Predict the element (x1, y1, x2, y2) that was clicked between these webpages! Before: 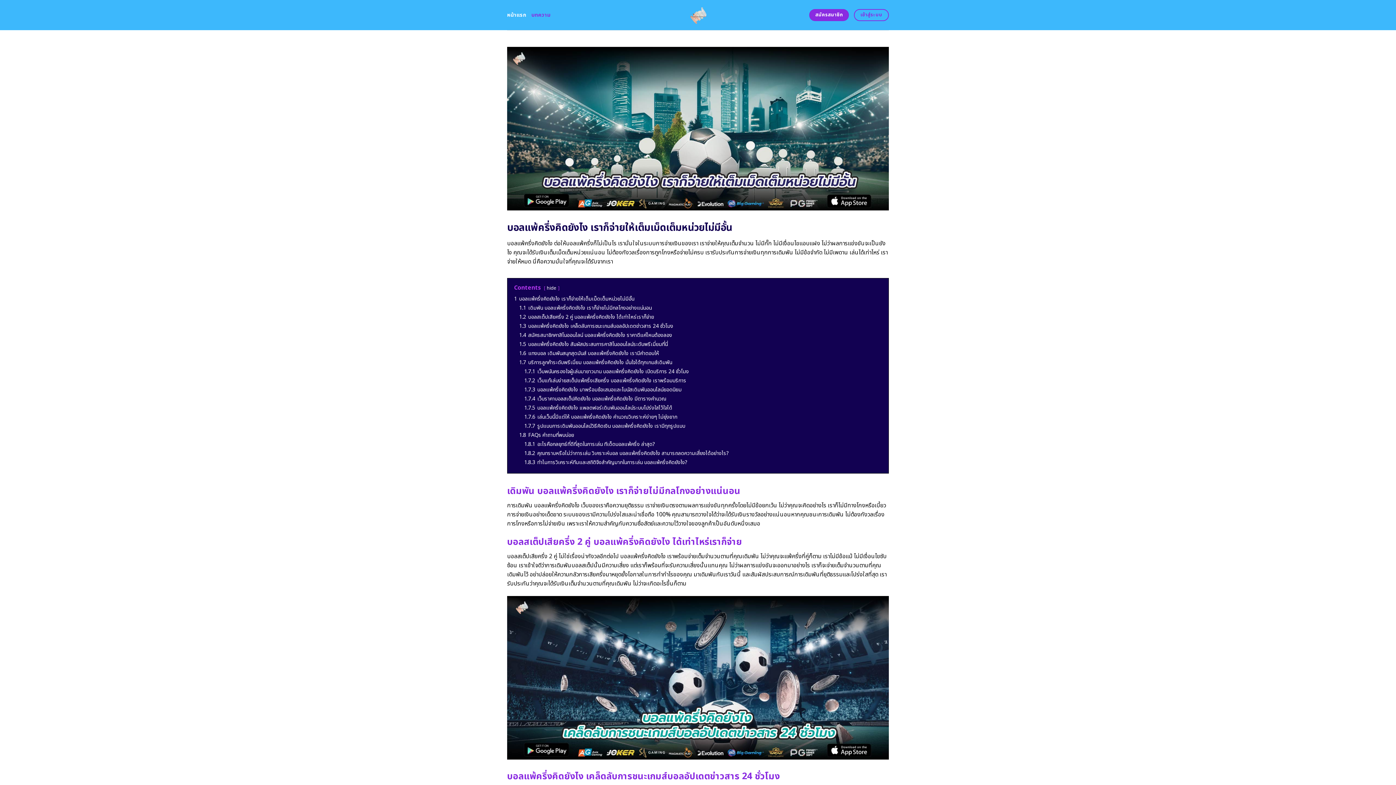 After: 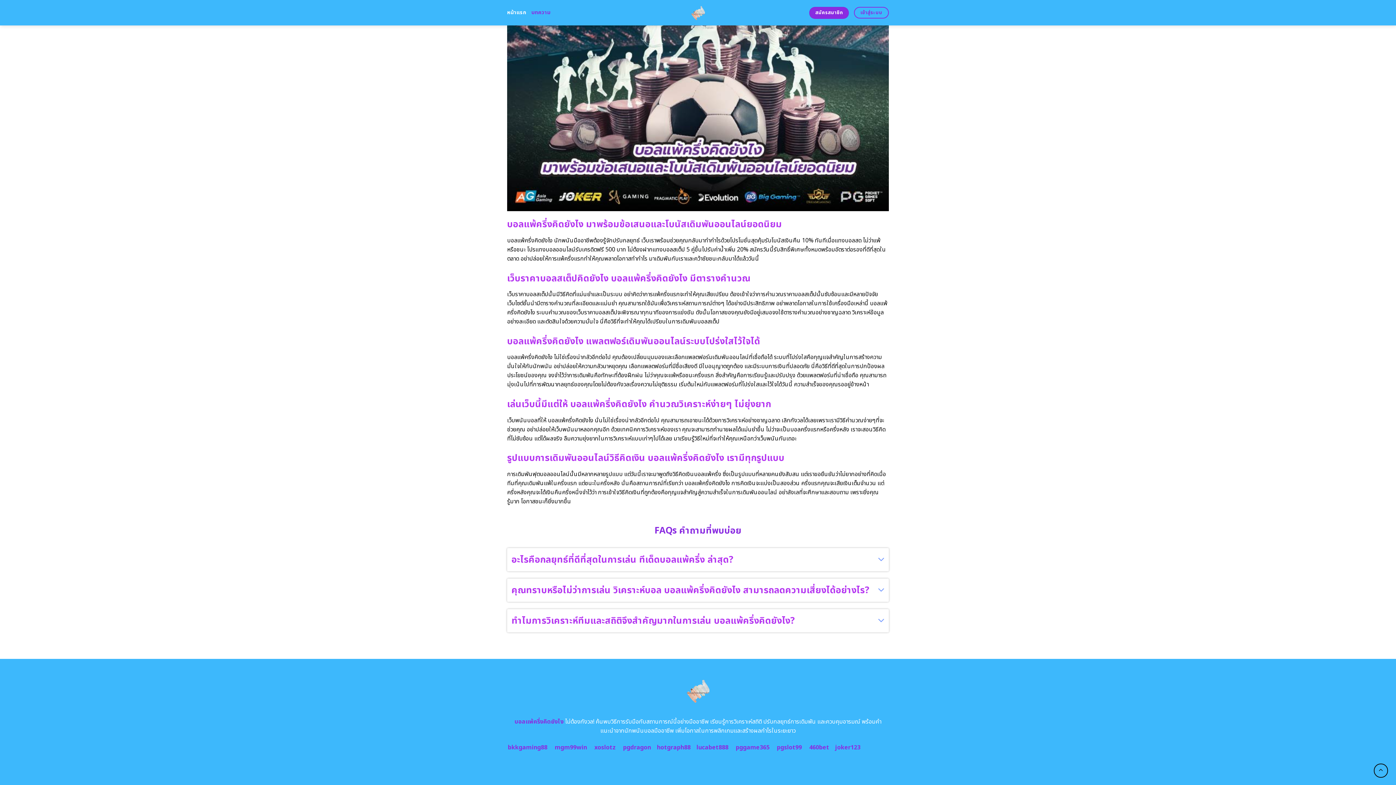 Action: label: 1.8.2 คุณทราบหรือไม่ว่าการเล่น วิเคราะห์บอล บอลแพ้ครึ่งคิดยังไง สามารถลดความเสี่ยงได้อย่างไร? bbox: (524, 449, 729, 457)